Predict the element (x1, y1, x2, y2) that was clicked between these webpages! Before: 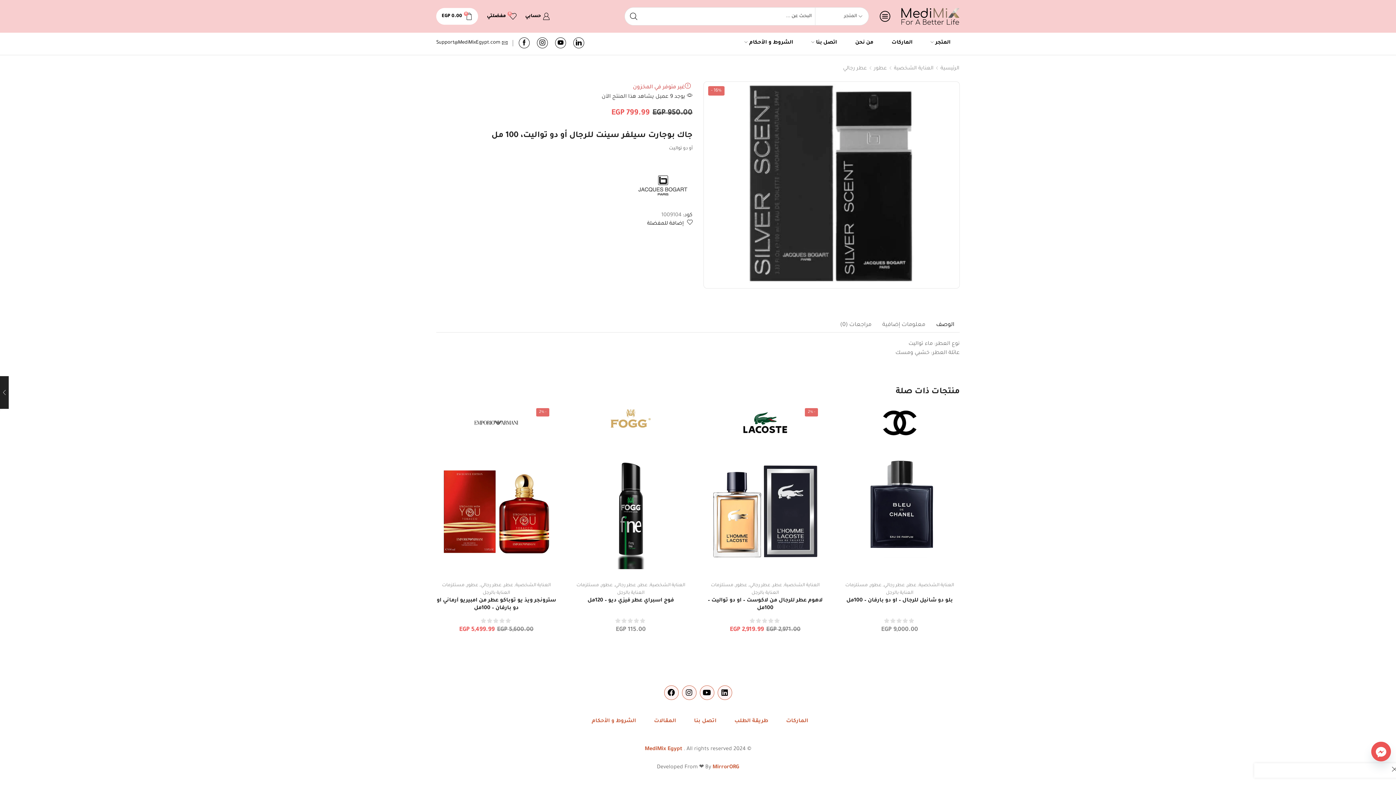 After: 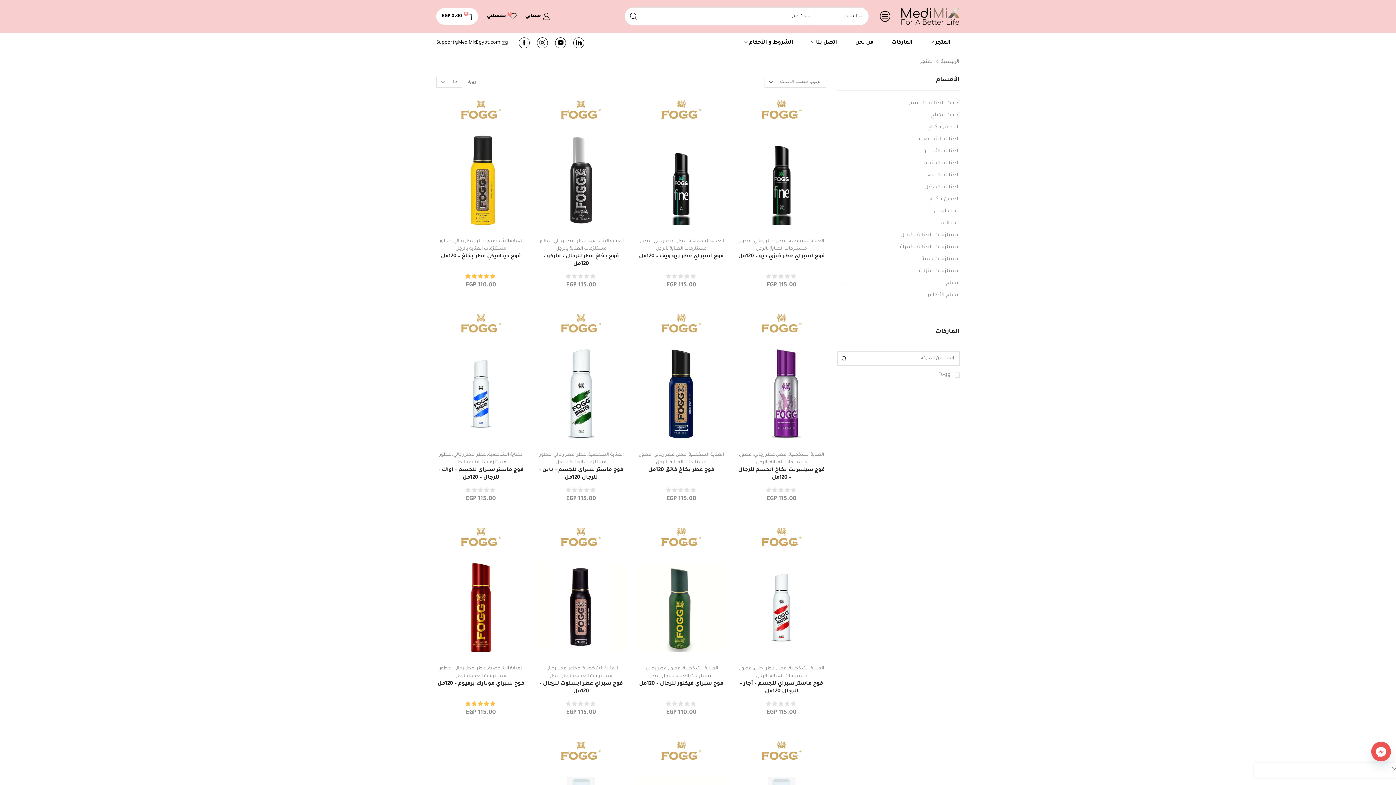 Action: bbox: (609, 401, 652, 444)